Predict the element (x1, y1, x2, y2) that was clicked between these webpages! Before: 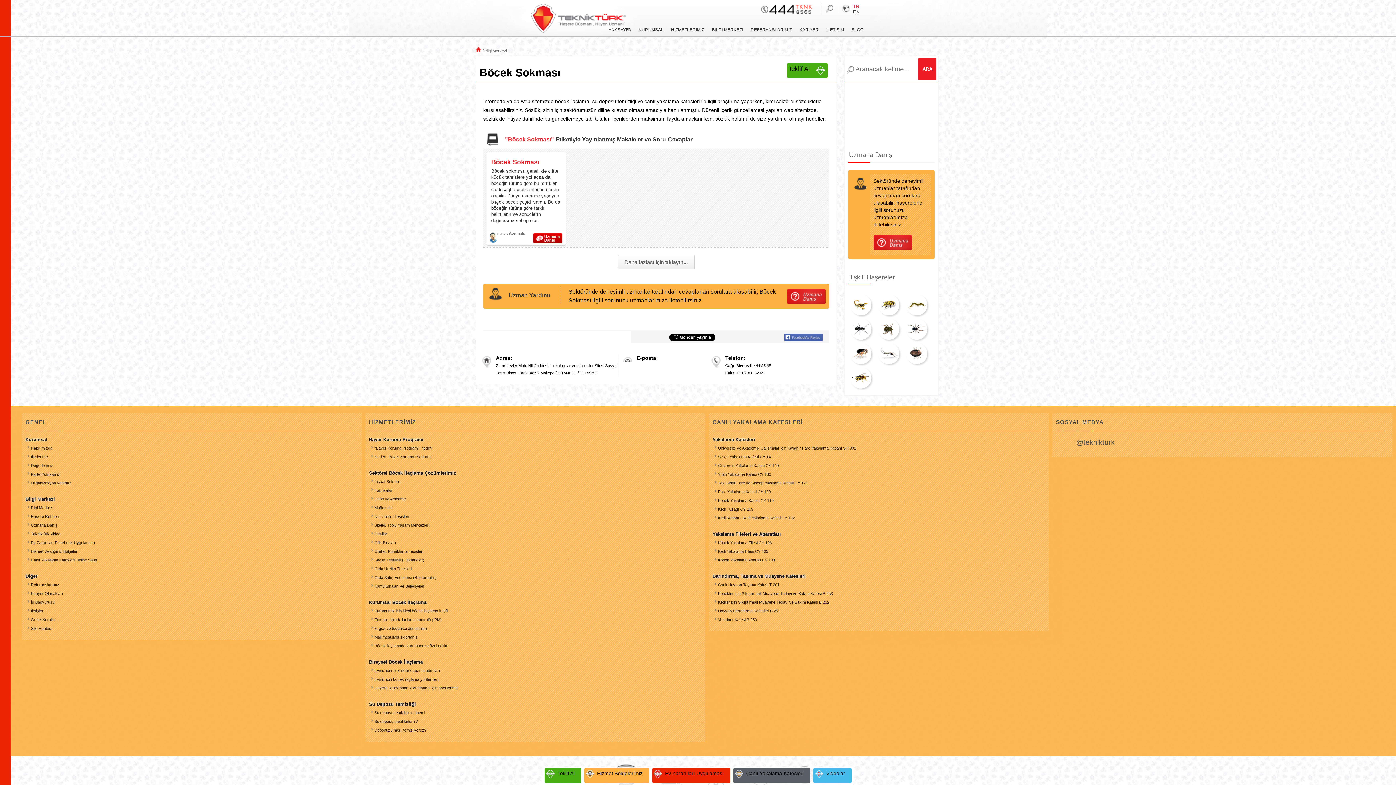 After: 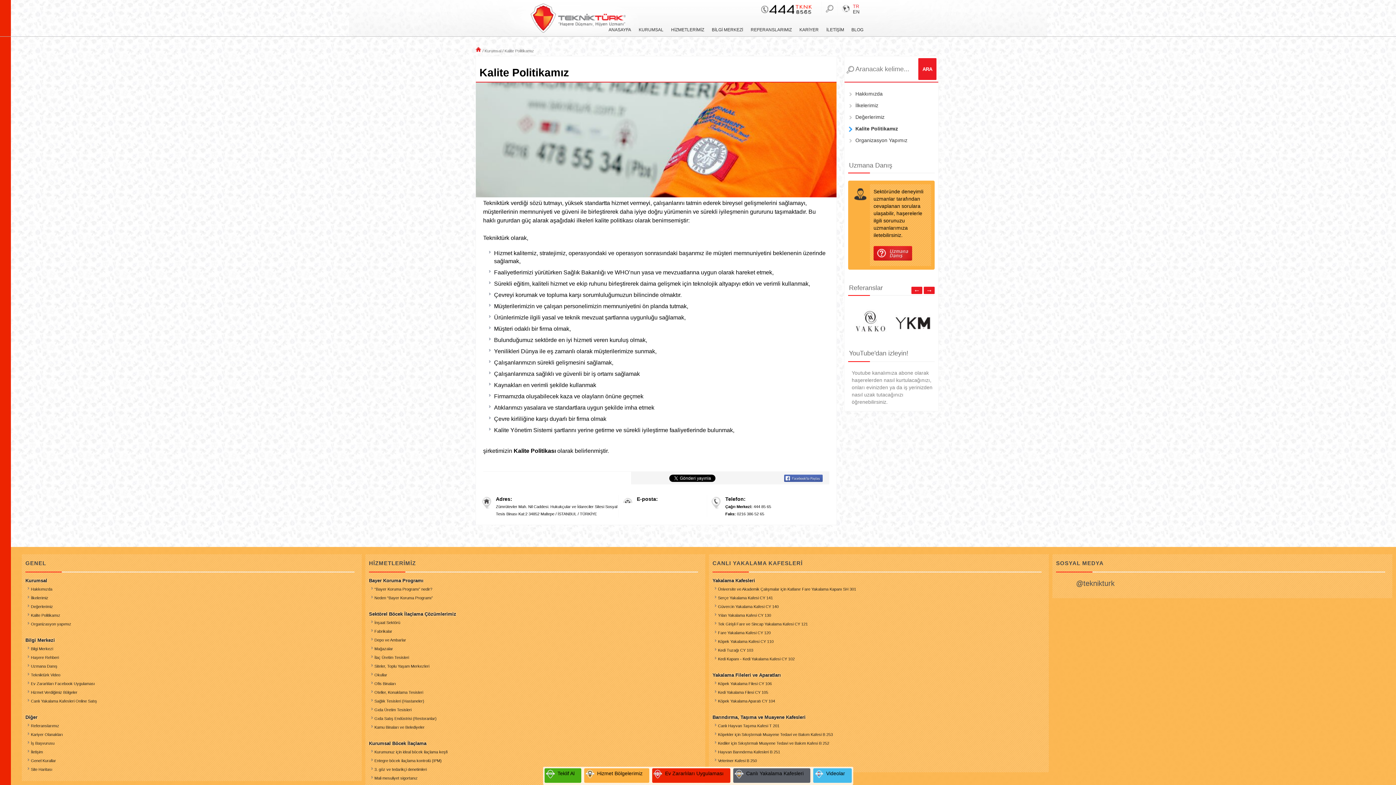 Action: label: Kalite Politikamız bbox: (30, 471, 354, 477)